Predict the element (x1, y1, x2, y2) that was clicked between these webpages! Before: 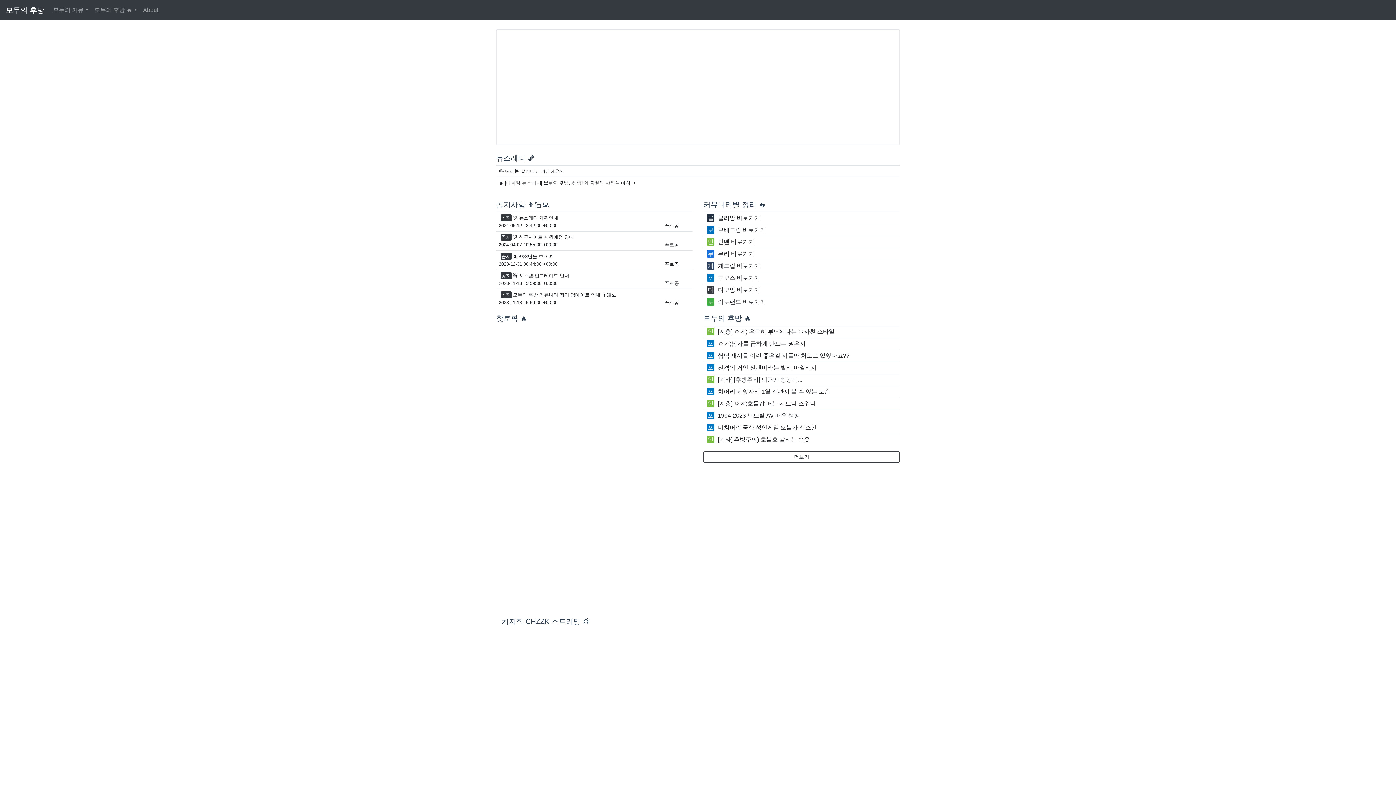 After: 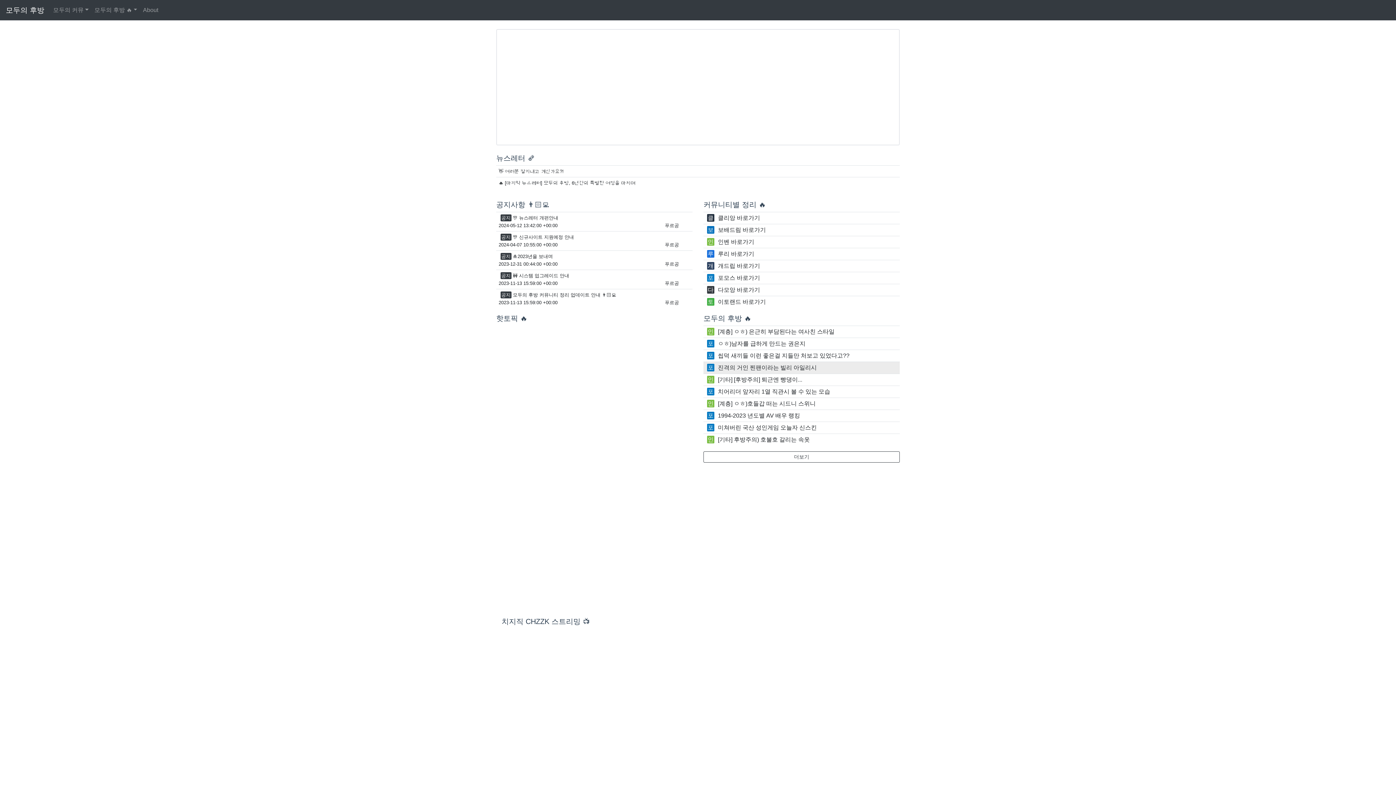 Action: bbox: (705, 364, 817, 370) label: 포진격의 거인 찐팬이라는 빌리 아일리시